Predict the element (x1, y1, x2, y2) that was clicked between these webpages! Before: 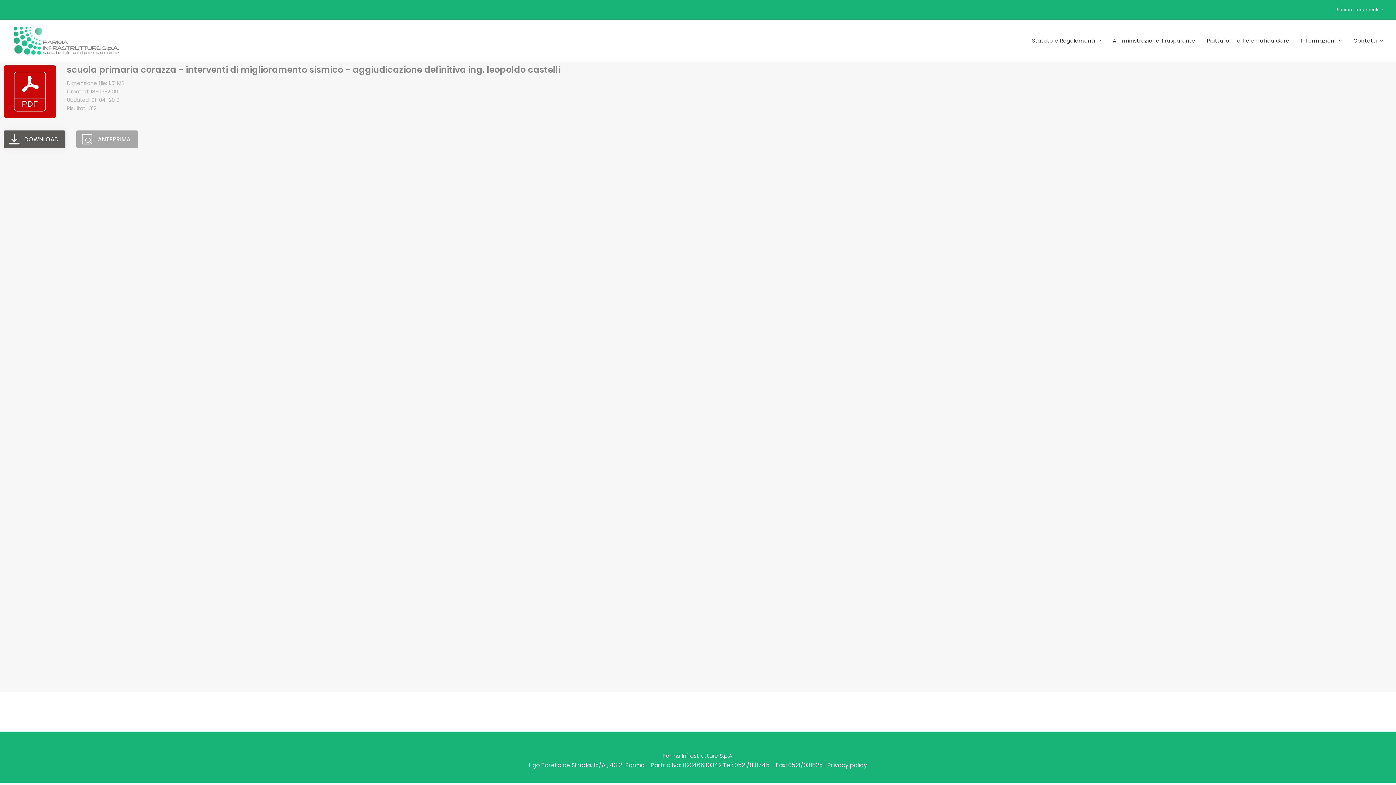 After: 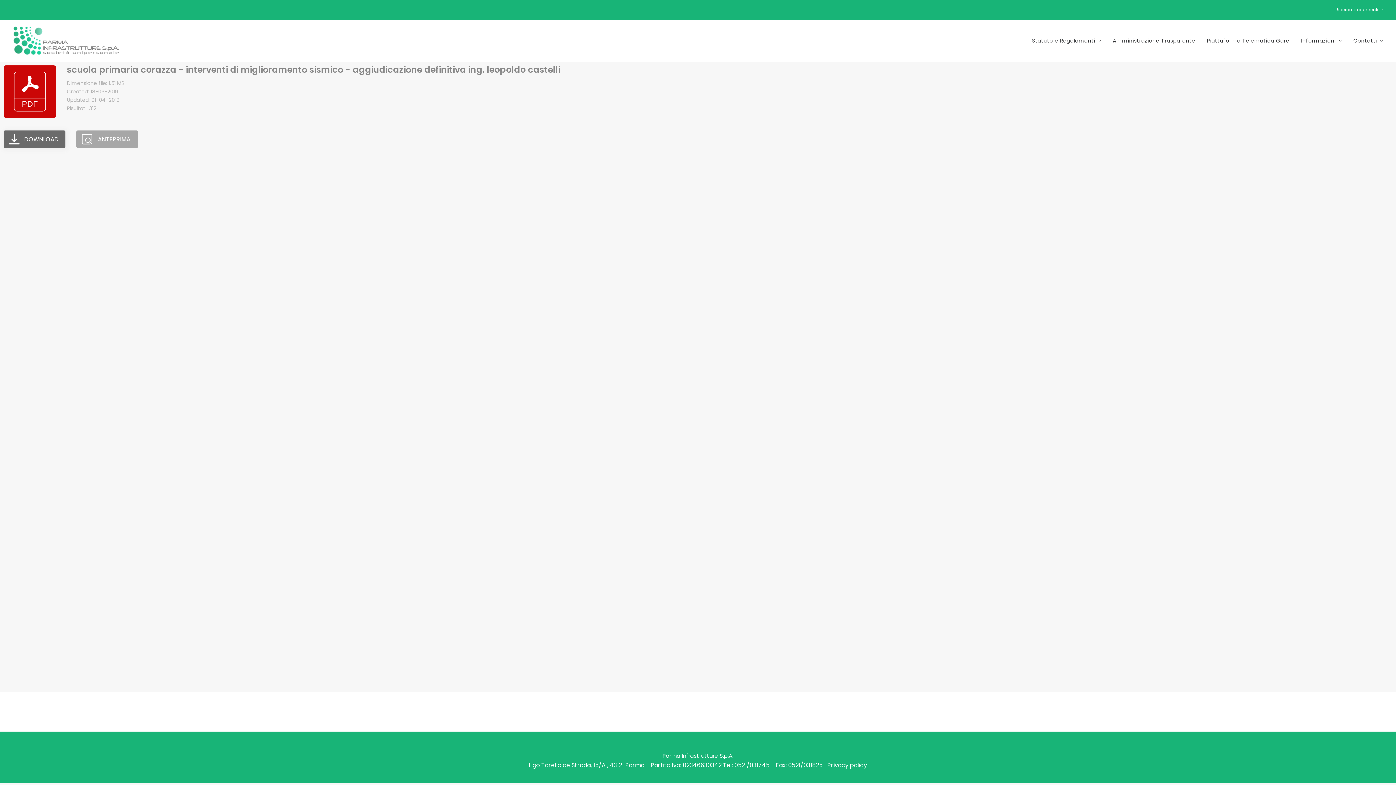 Action: label: DOWNLOAD bbox: (3, 130, 65, 148)